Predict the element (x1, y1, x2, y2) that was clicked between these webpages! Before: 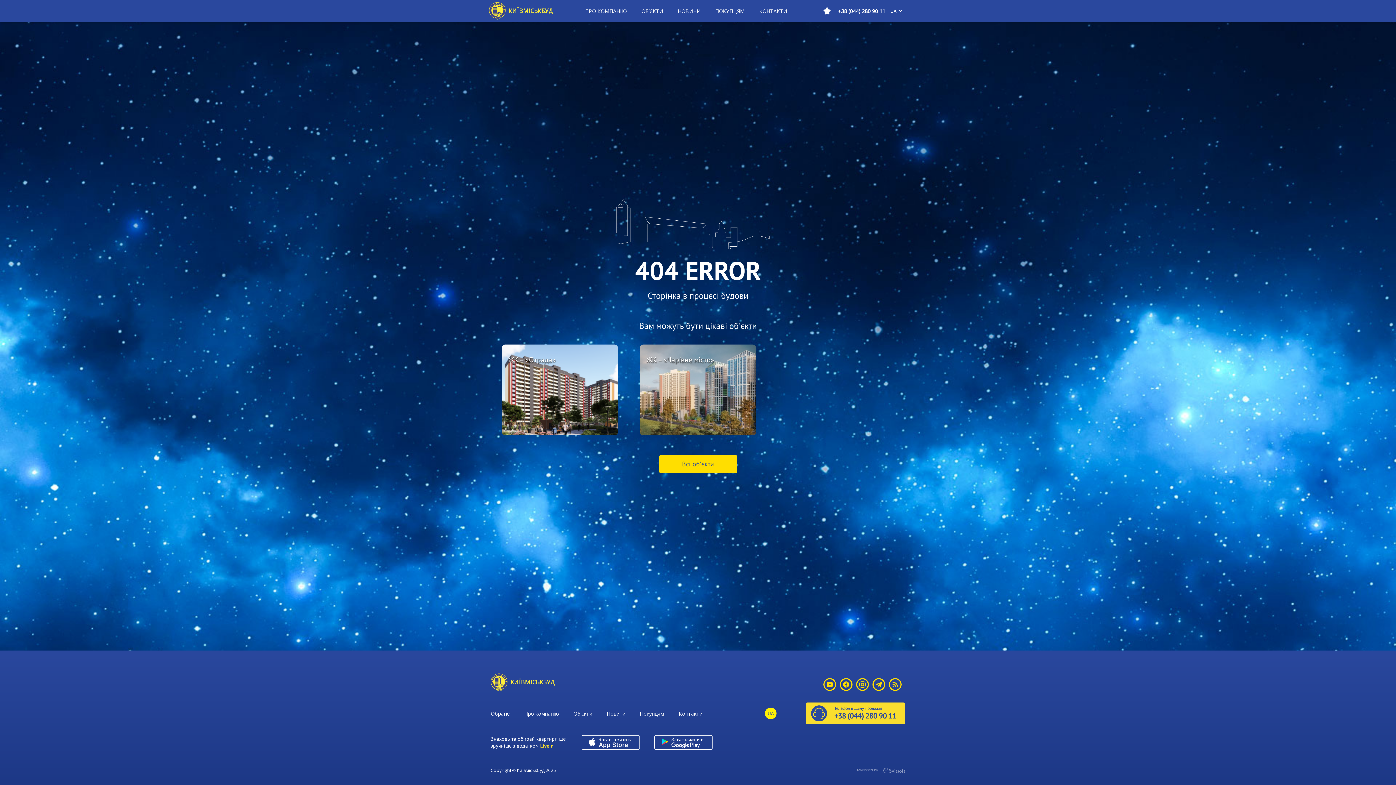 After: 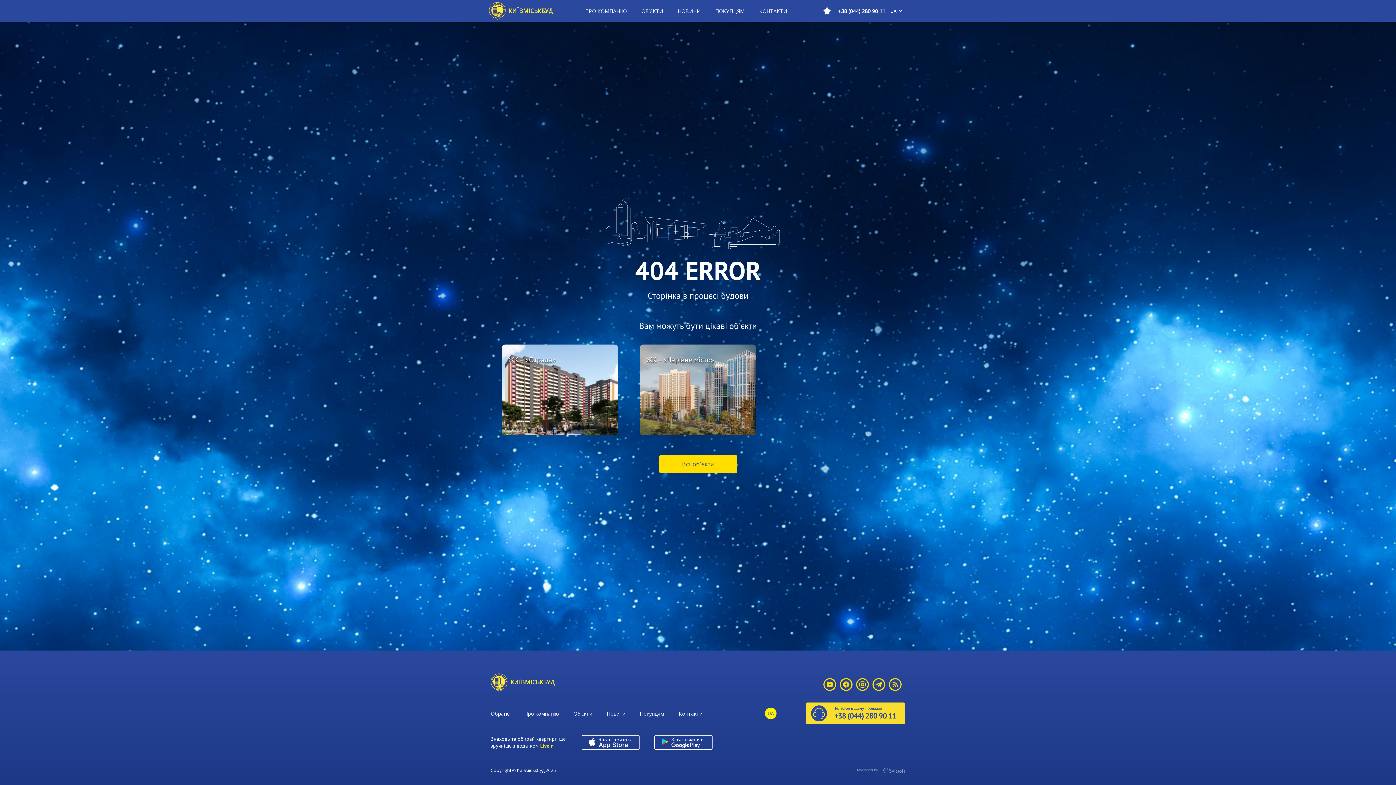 Action: bbox: (838, 7, 885, 14) label: +38 (044) 280 90 11